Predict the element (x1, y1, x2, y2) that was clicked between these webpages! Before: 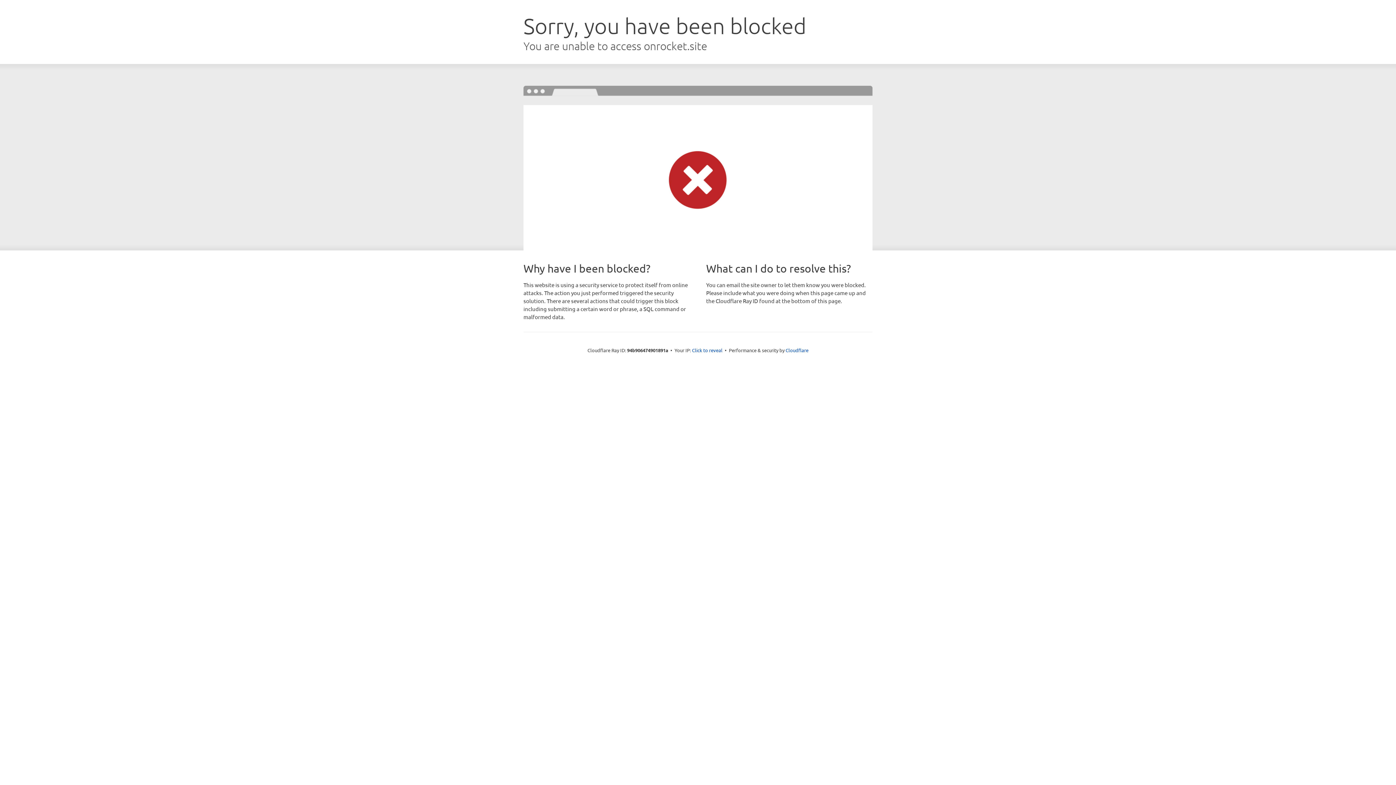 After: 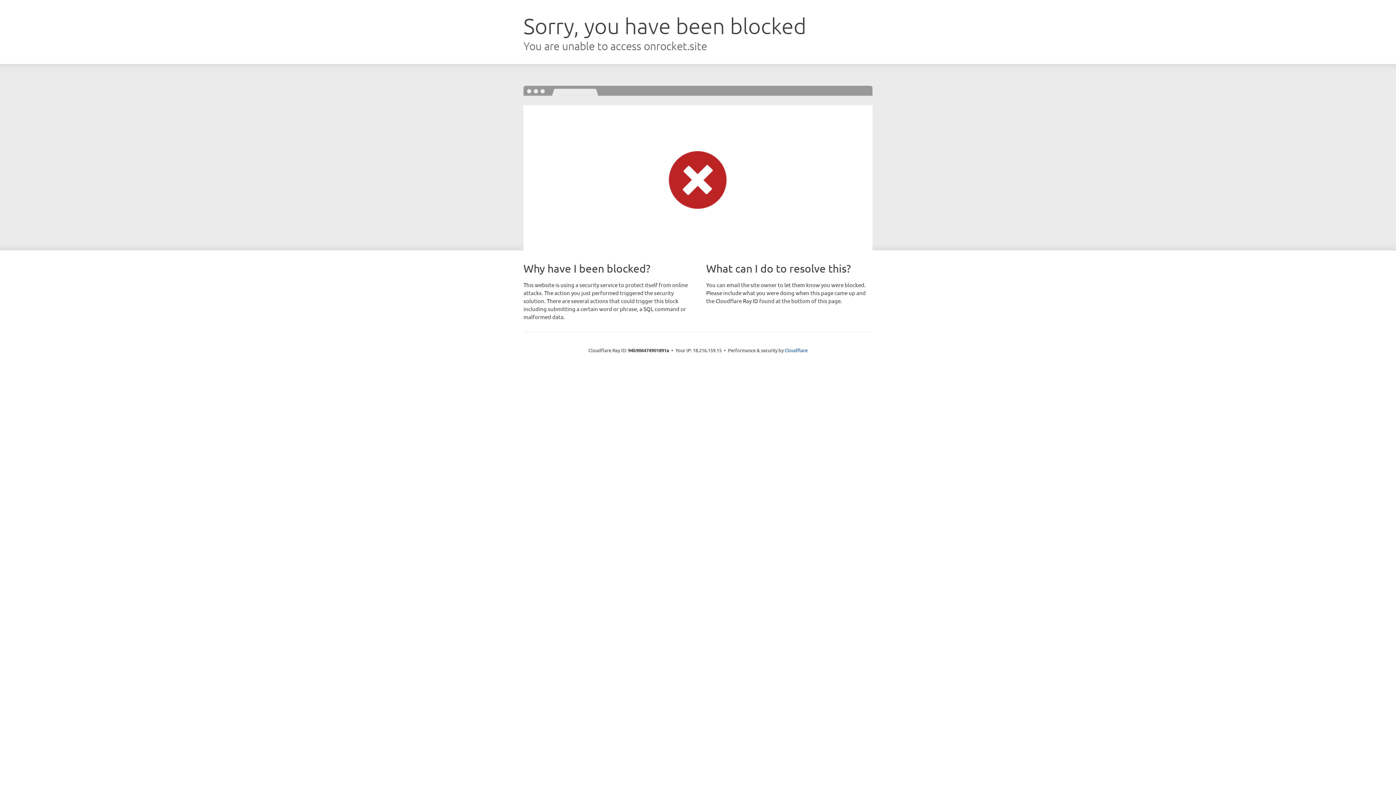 Action: label: Click to reveal bbox: (692, 346, 722, 353)